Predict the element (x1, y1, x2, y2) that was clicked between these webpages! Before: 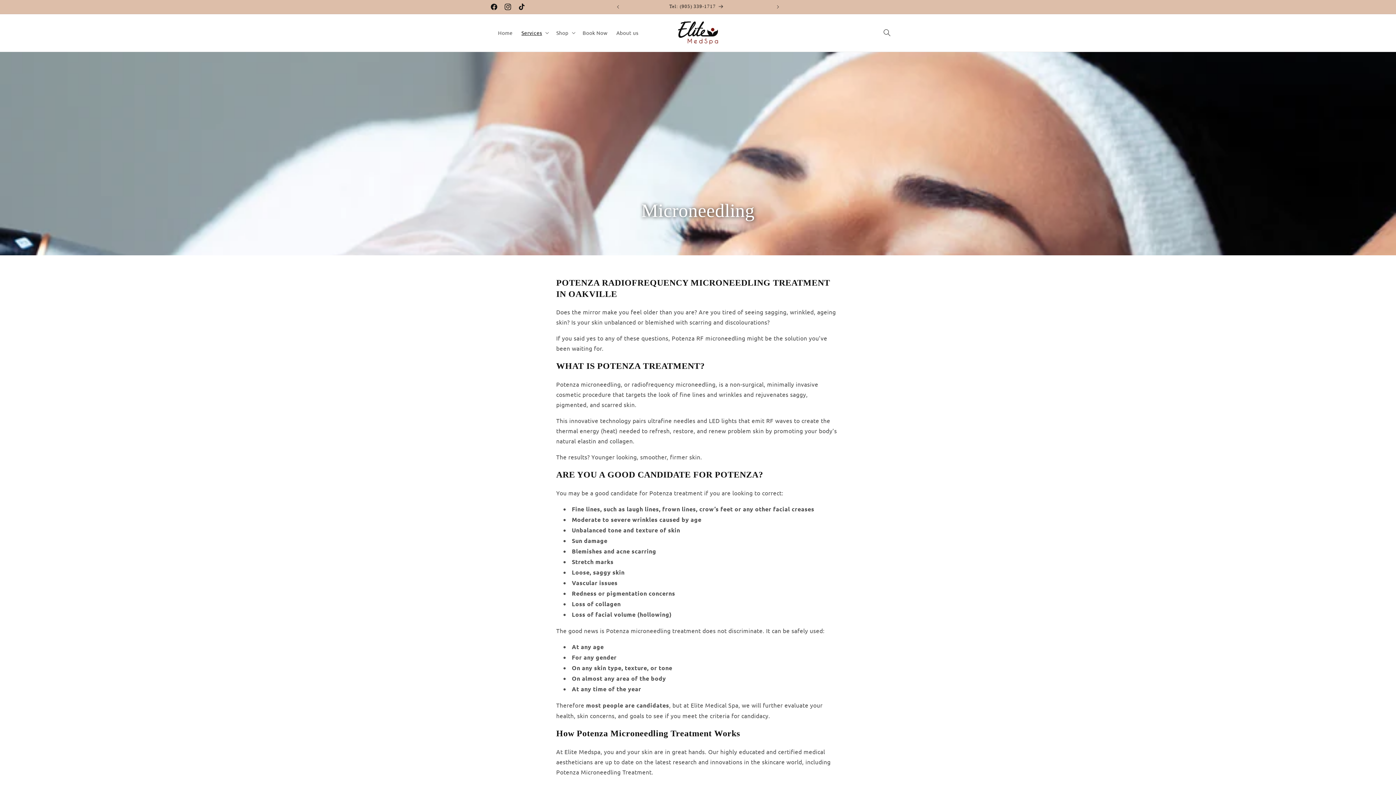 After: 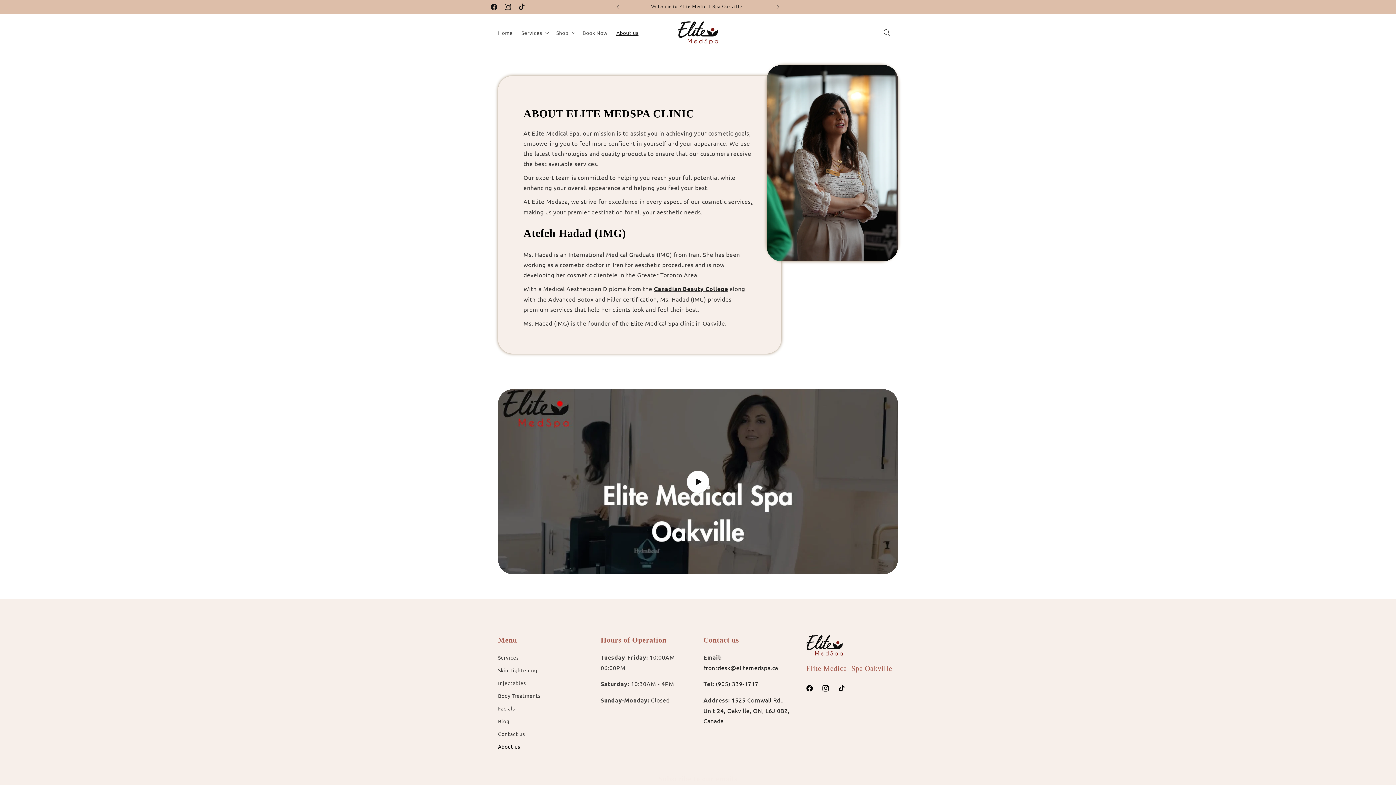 Action: label: About us bbox: (612, 25, 643, 40)